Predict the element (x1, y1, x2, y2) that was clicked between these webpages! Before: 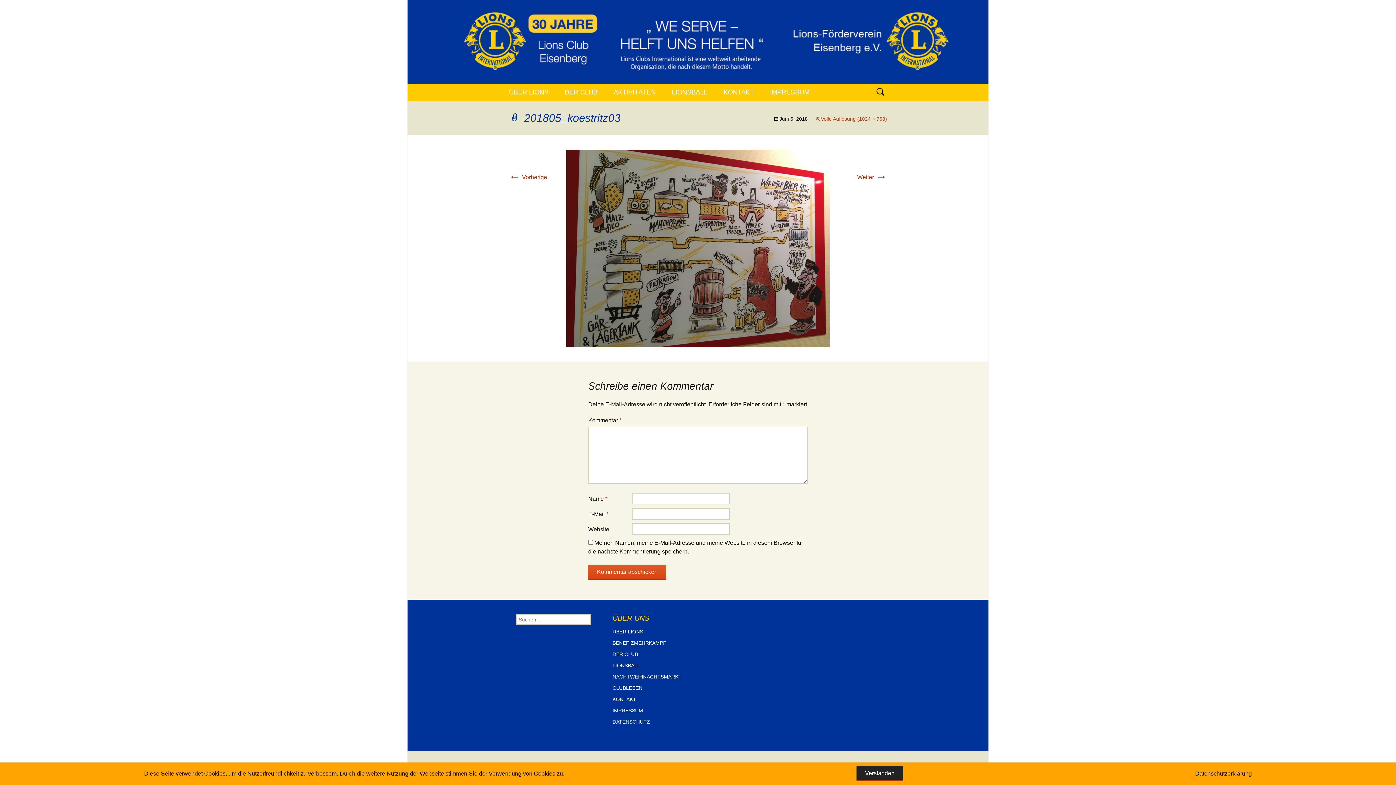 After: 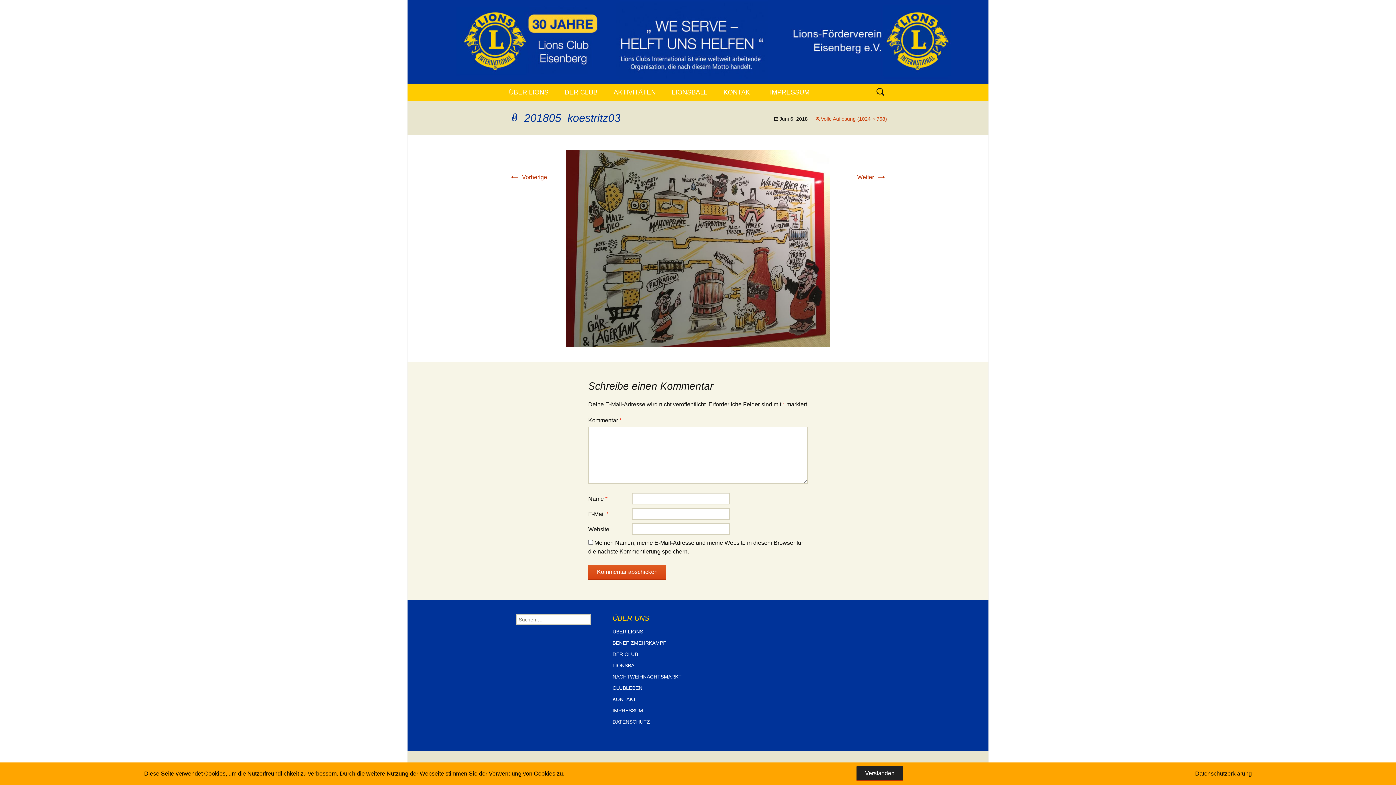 Action: bbox: (1195, 769, 1252, 778) label: Datenschutzerklärung